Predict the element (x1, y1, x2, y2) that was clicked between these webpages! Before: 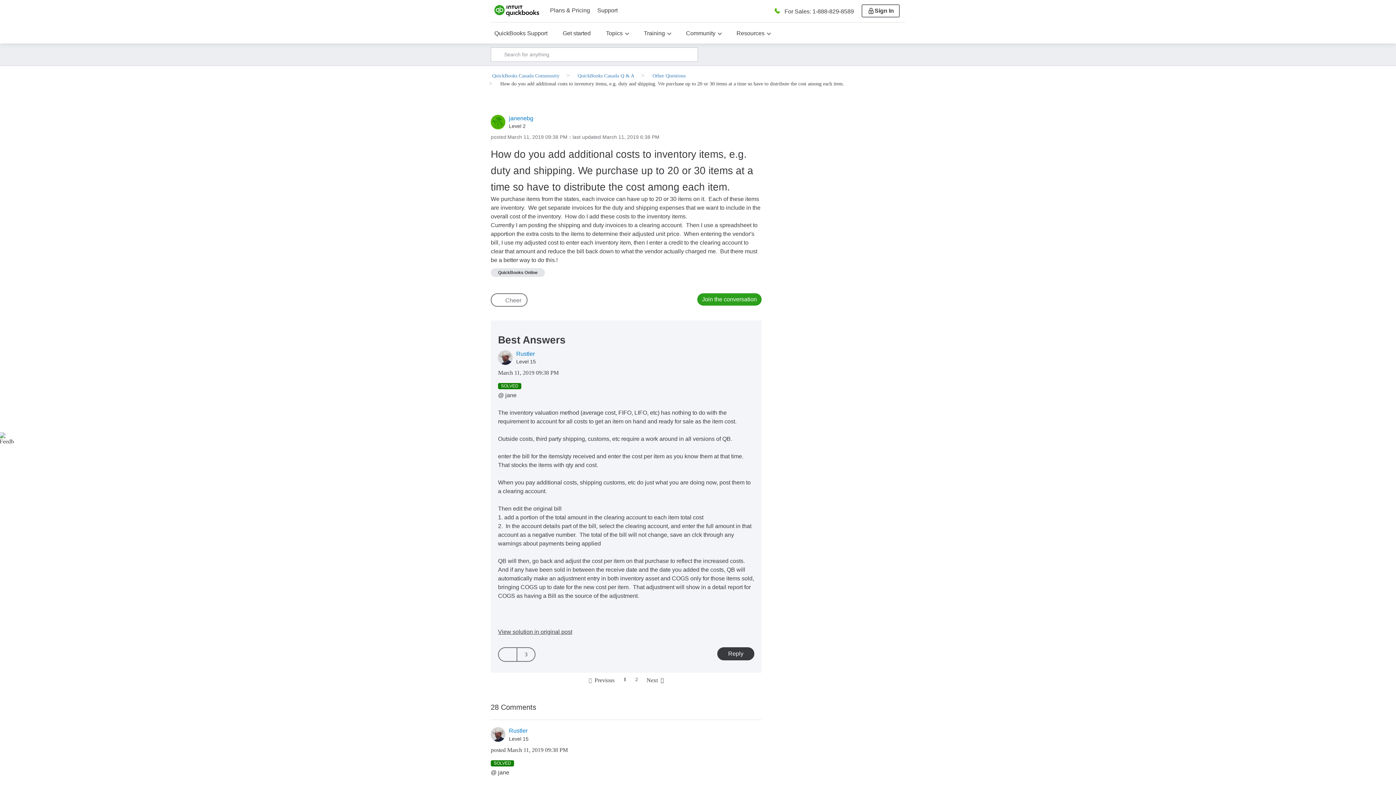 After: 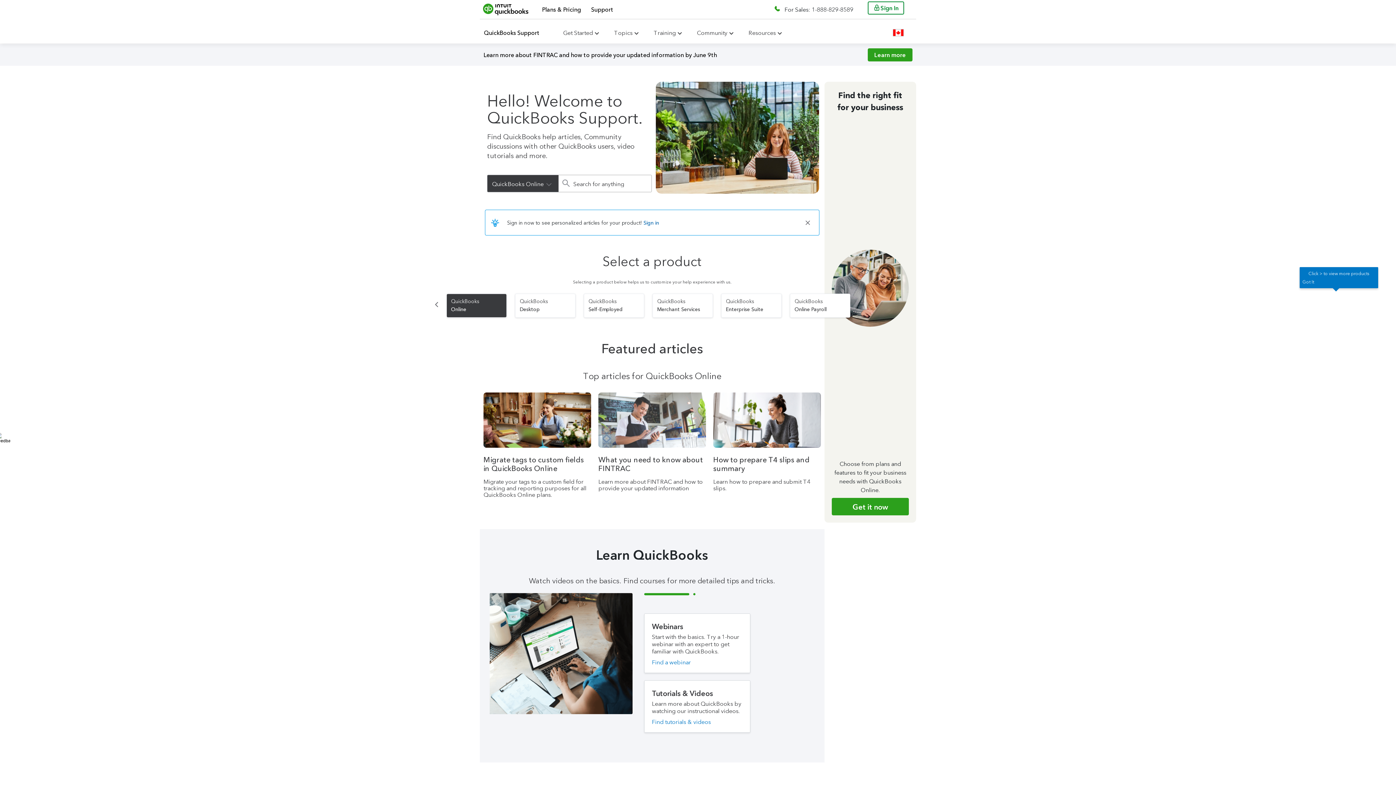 Action: label: Support bbox: (597, 0, 617, 27)